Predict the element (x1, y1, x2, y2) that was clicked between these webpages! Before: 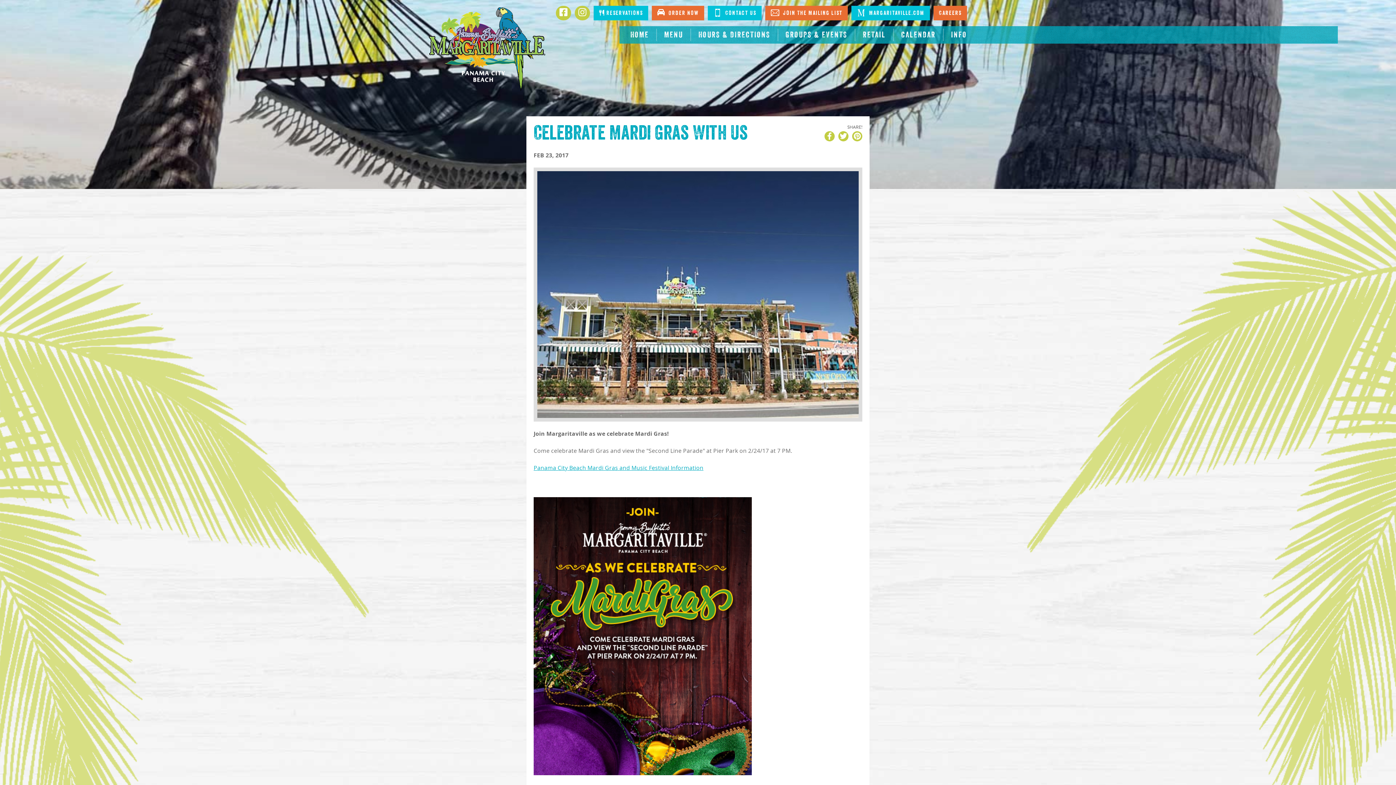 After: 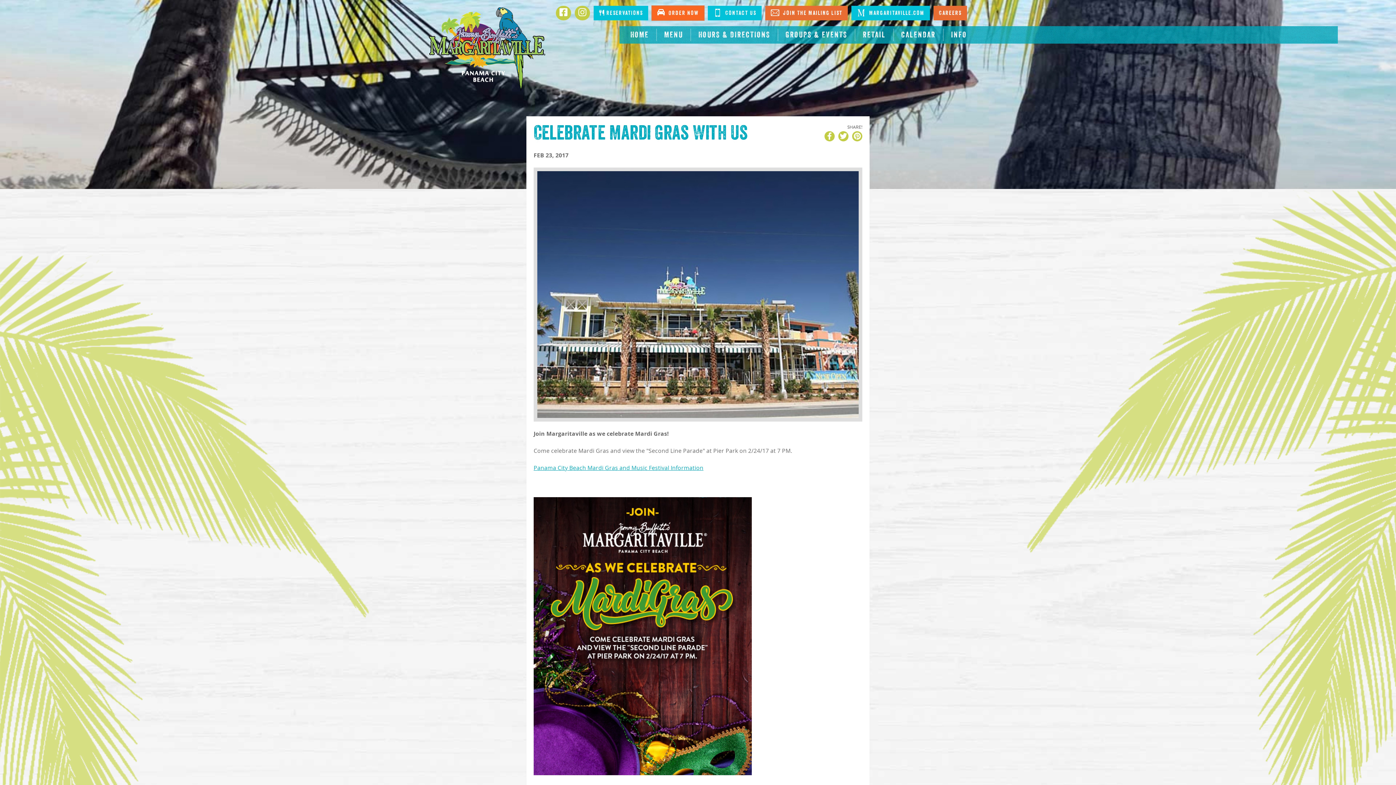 Action: bbox: (652, 5, 704, 20) label: Click to open order now. Open in new tab